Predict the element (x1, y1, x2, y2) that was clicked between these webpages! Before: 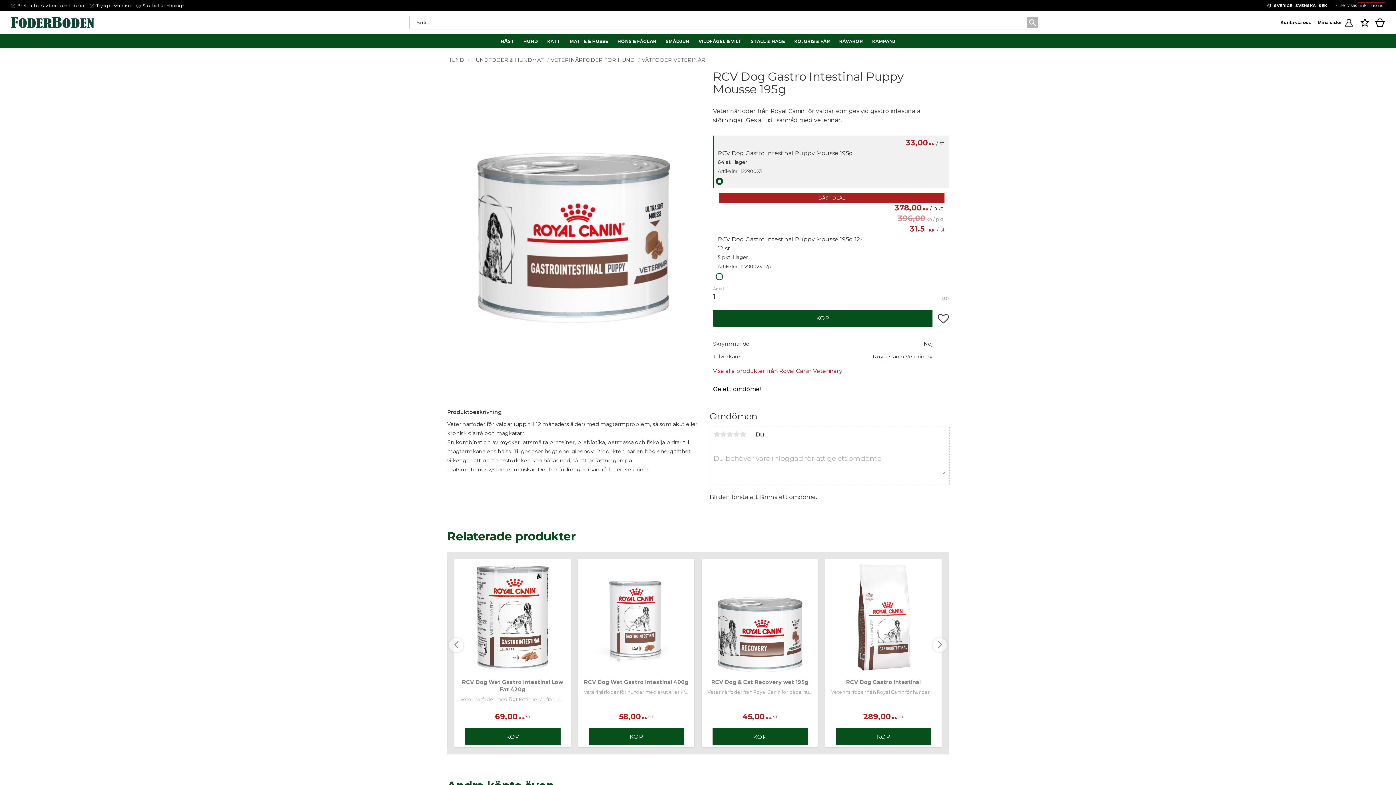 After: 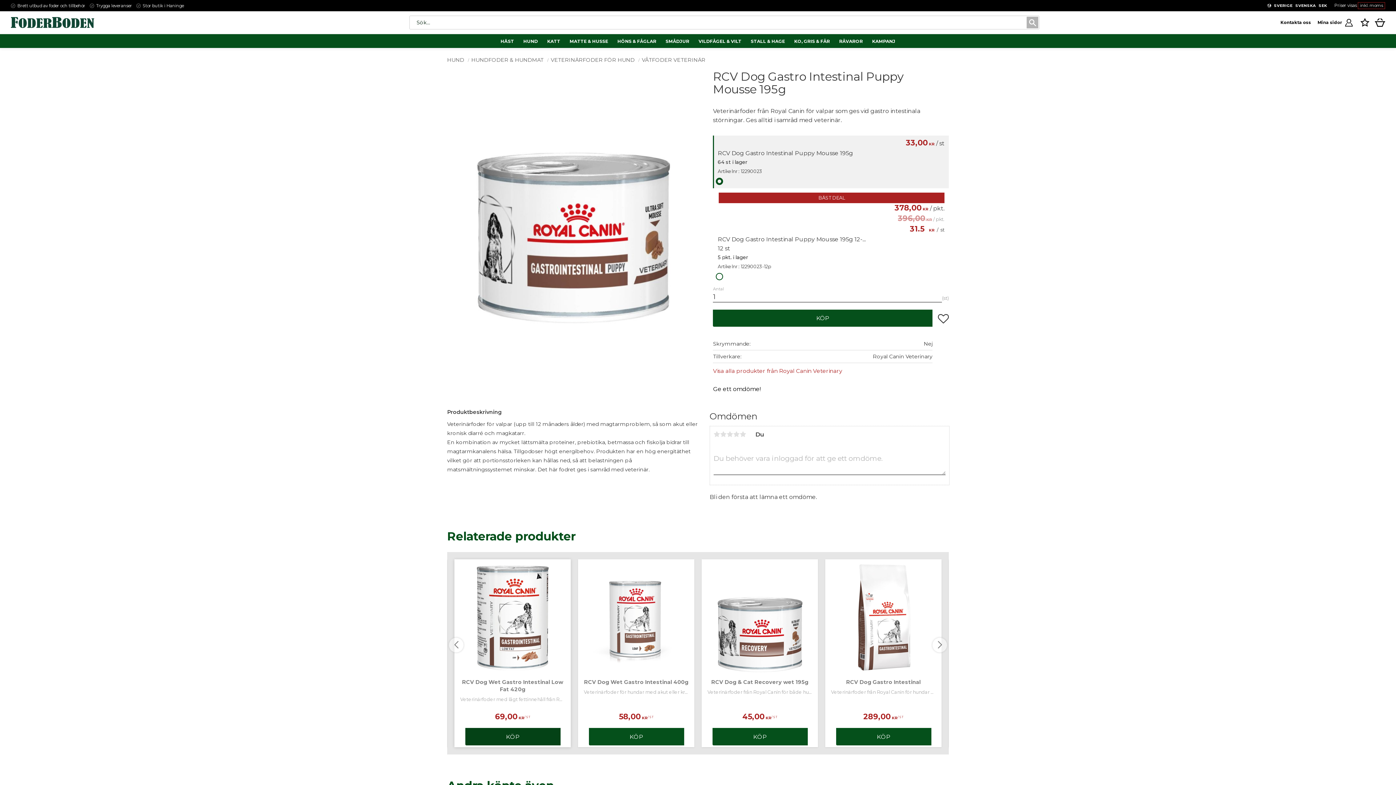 Action: bbox: (465, 728, 560, 745) label: KÖP